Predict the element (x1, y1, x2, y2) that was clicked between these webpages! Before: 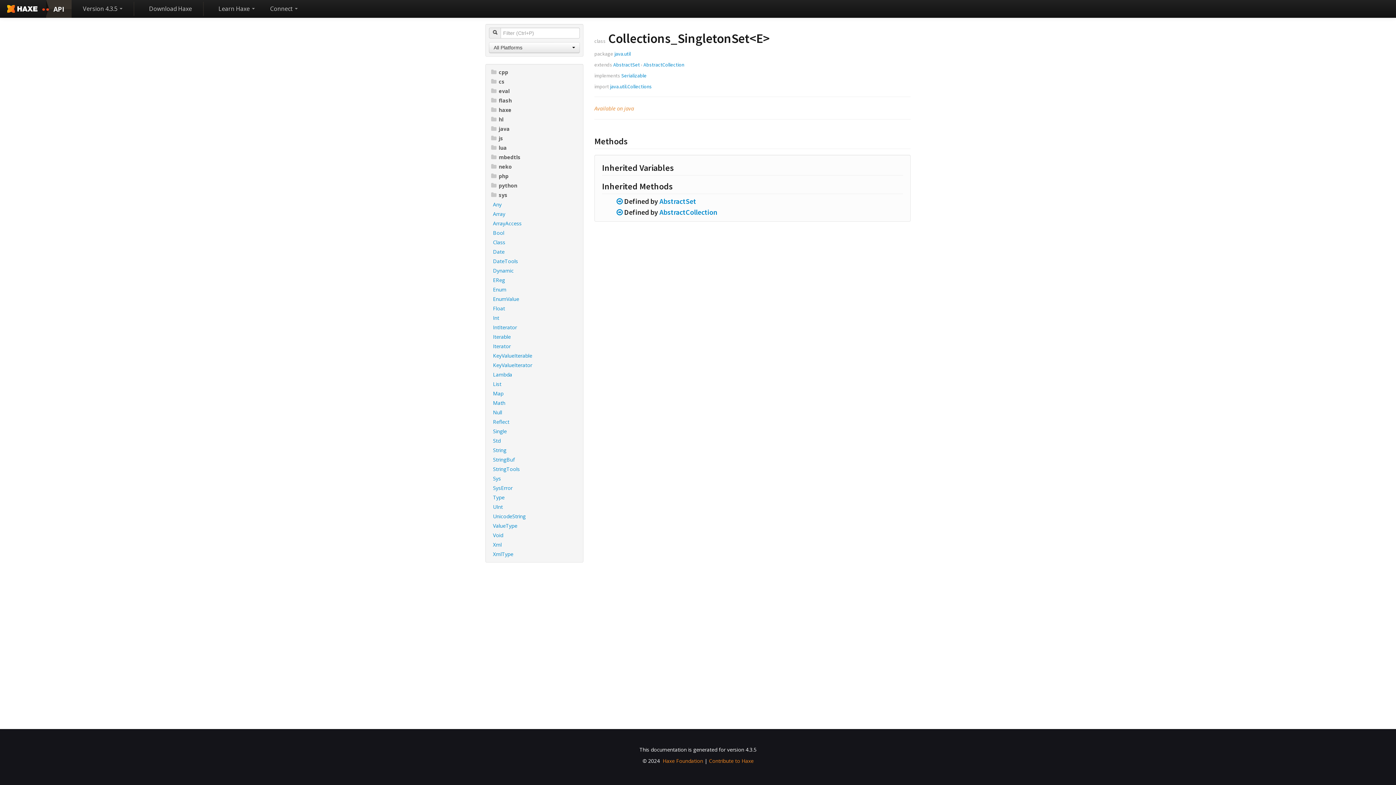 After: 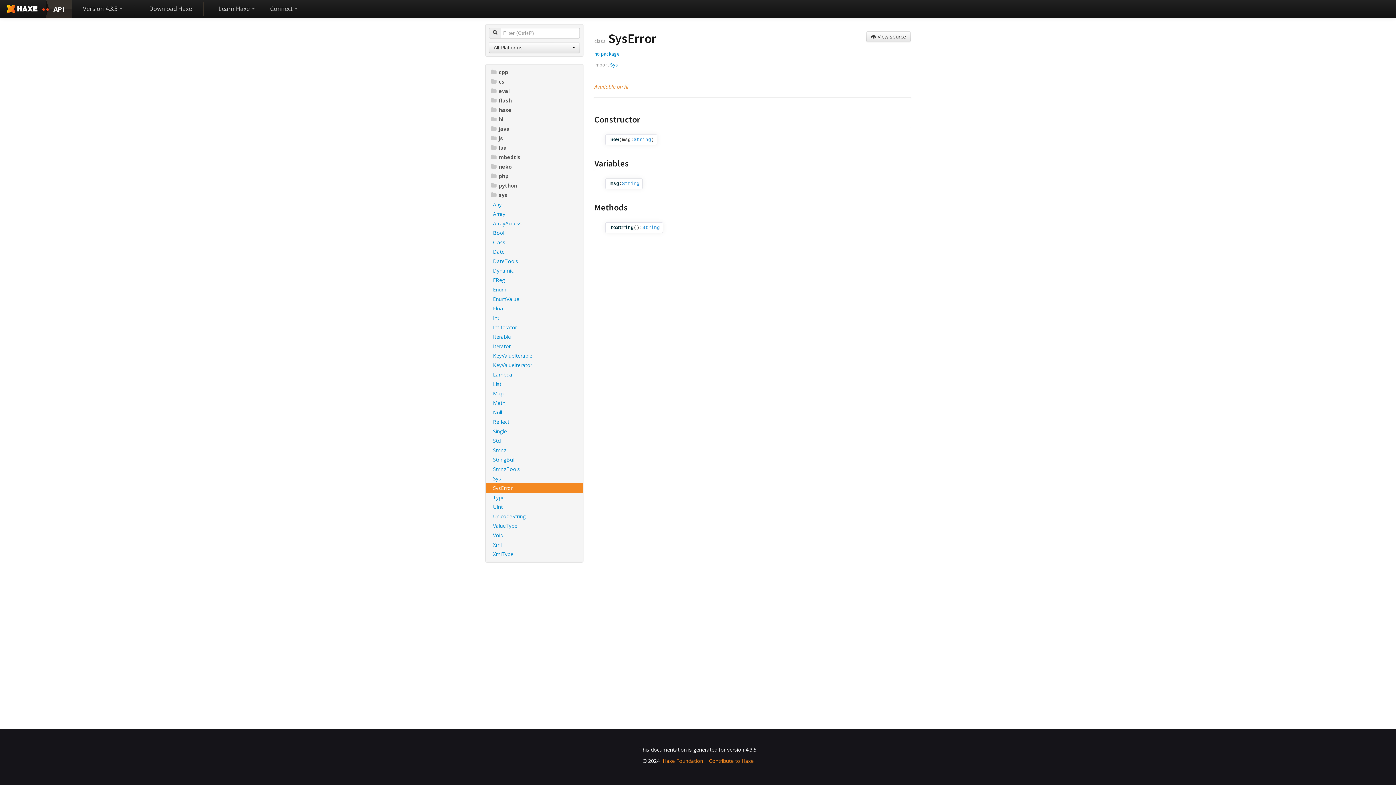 Action: bbox: (485, 483, 583, 493) label: SysError